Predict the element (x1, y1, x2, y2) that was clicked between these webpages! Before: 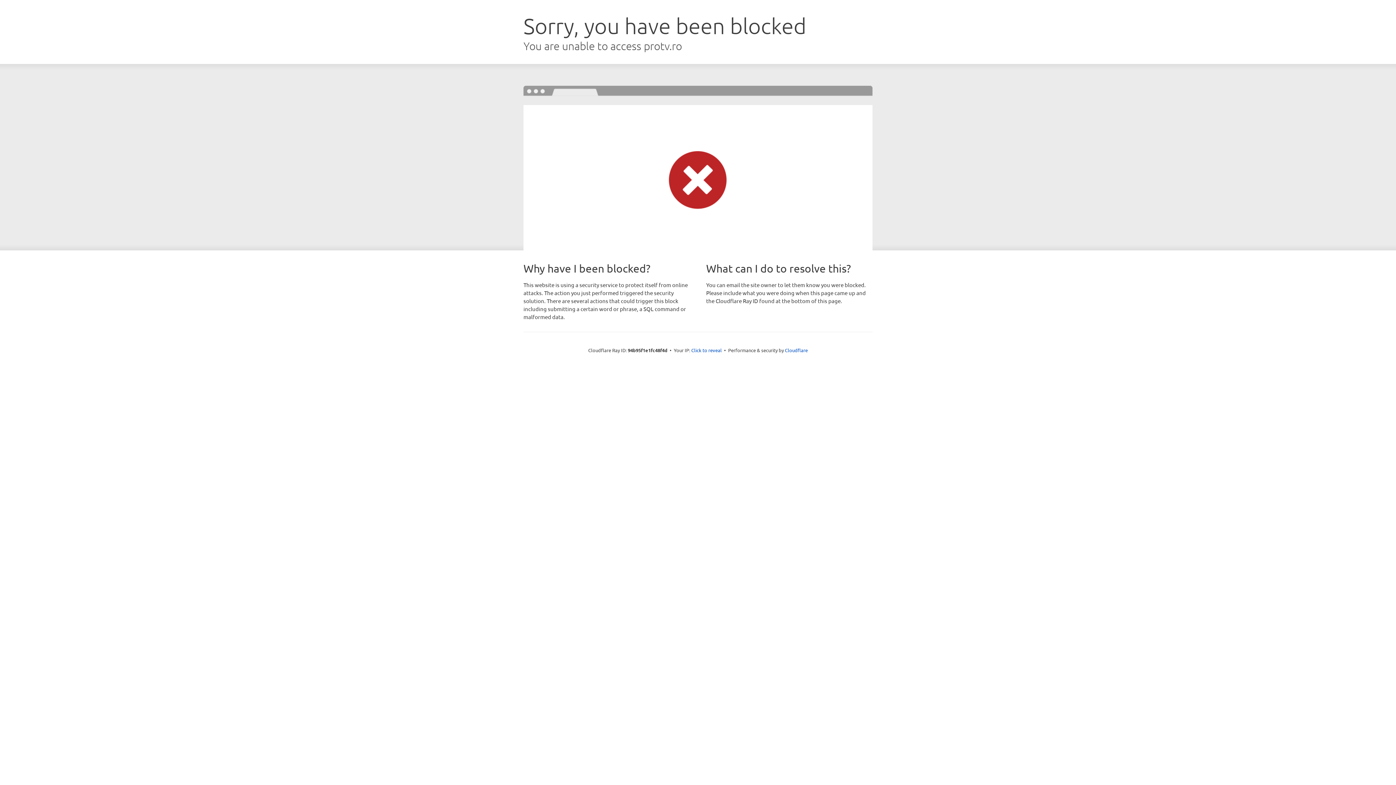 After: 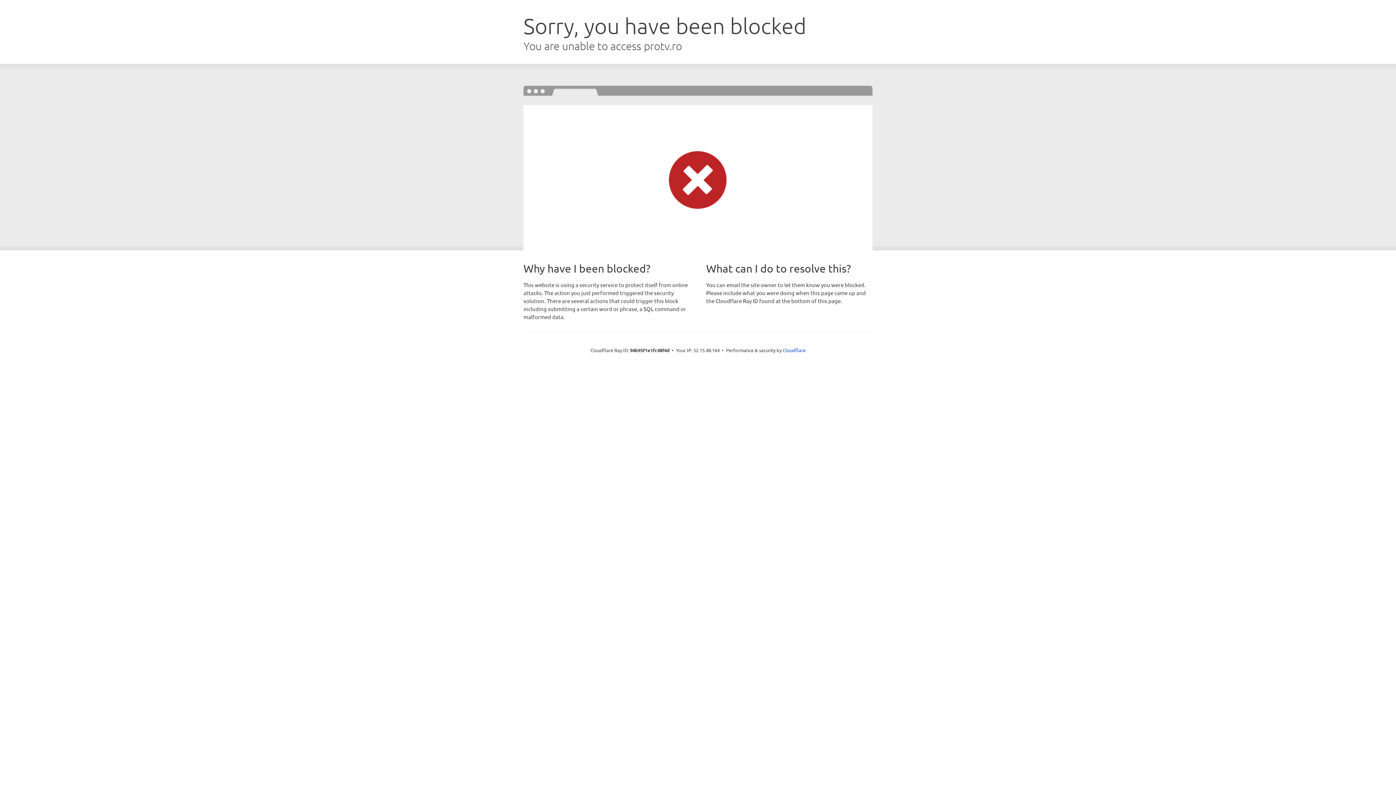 Action: label: Click to reveal bbox: (691, 346, 722, 353)